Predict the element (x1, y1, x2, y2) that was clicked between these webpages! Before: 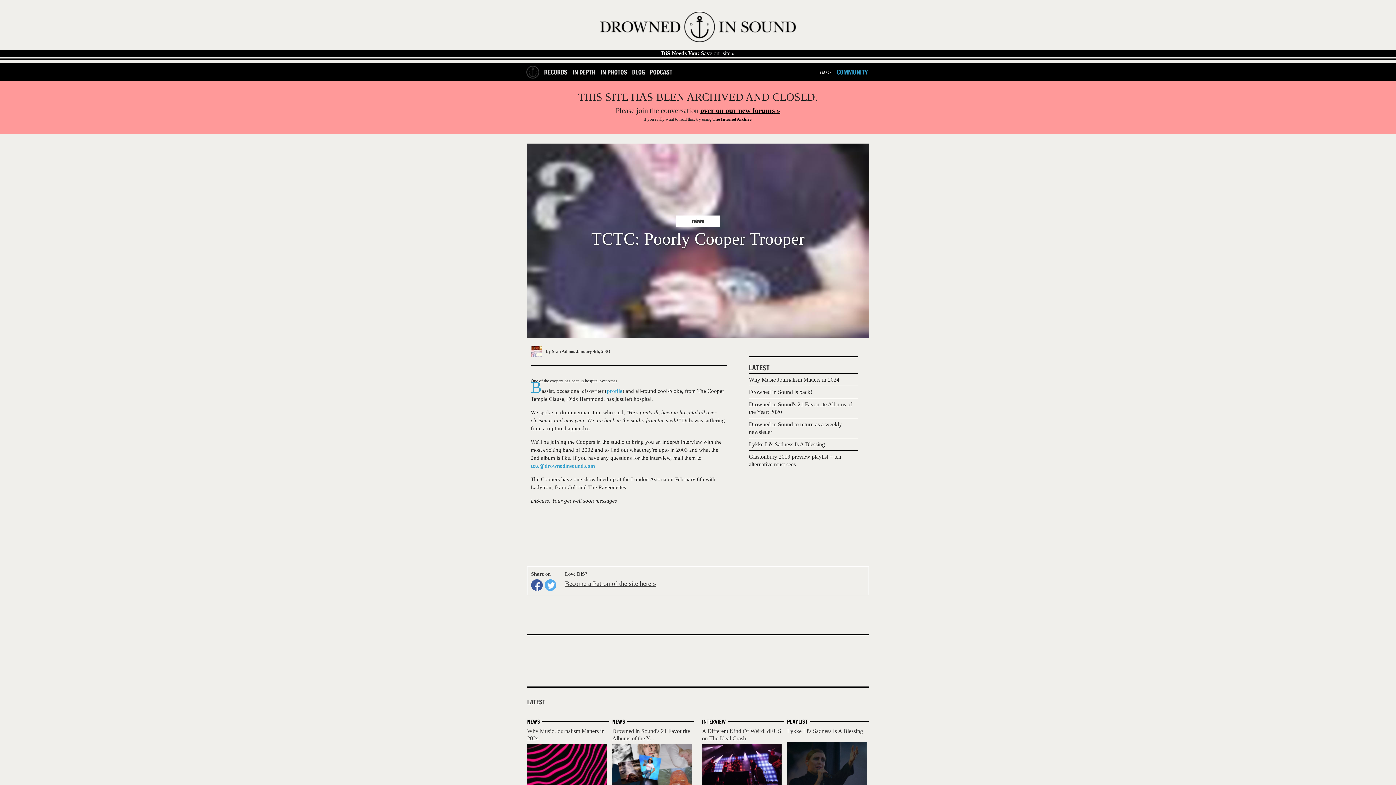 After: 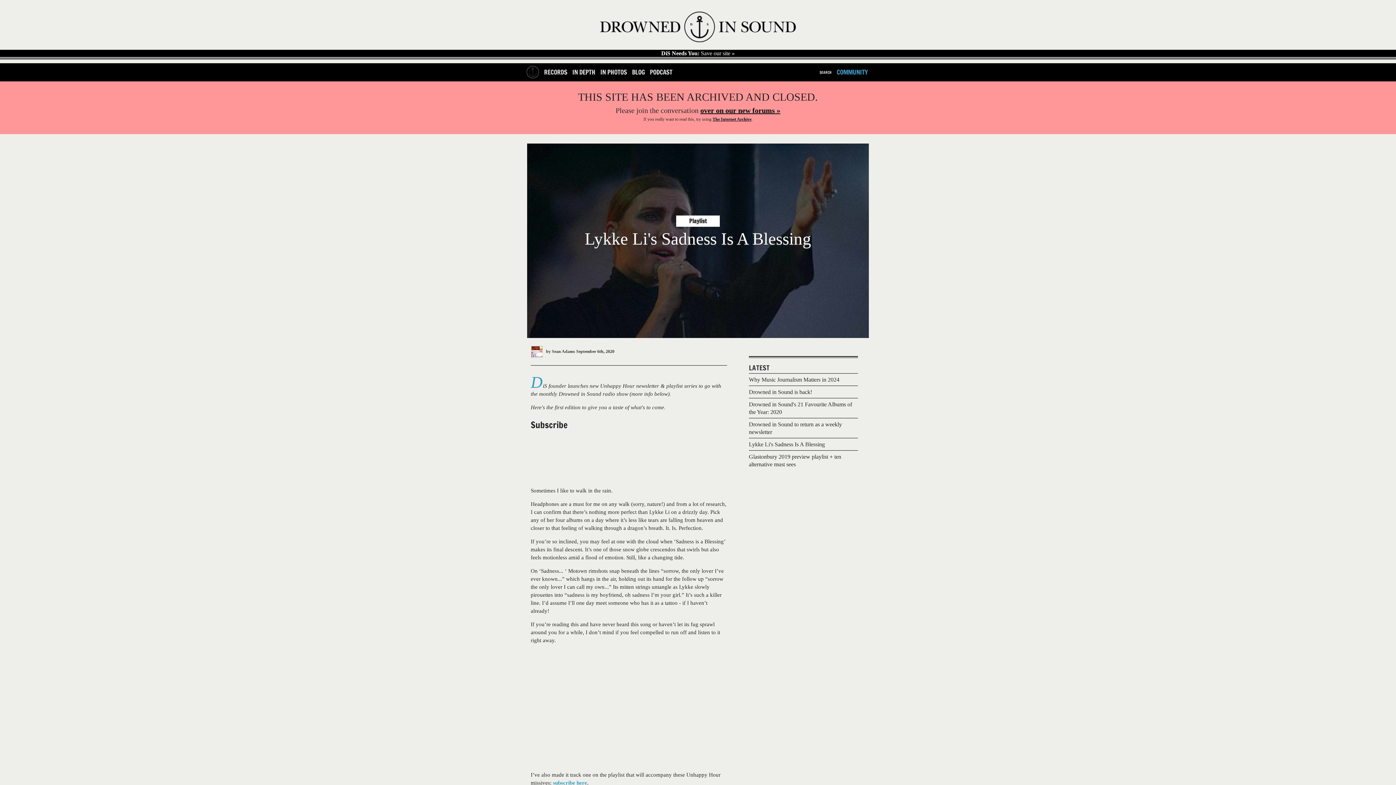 Action: label: Lykke Li's Sadness Is A Blessing bbox: (749, 442, 825, 447)